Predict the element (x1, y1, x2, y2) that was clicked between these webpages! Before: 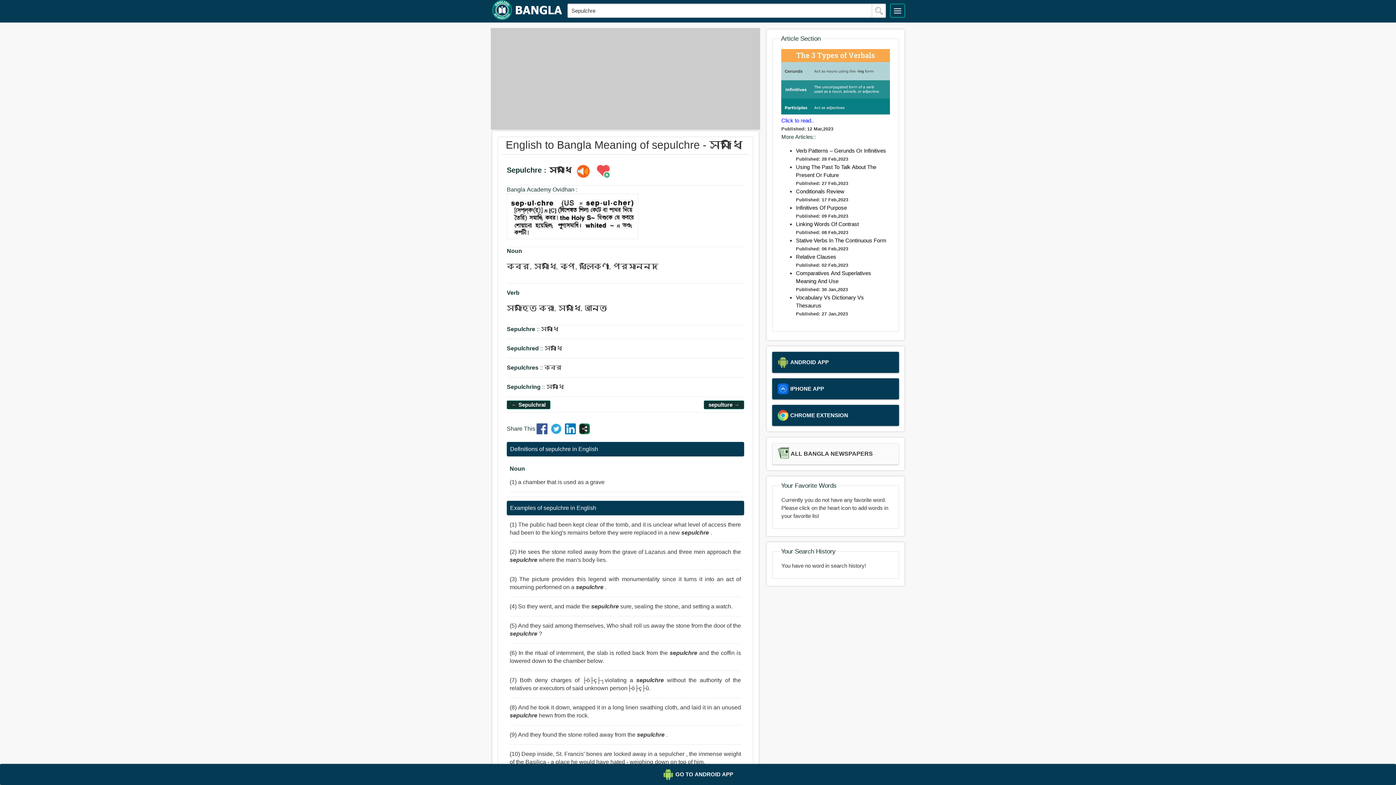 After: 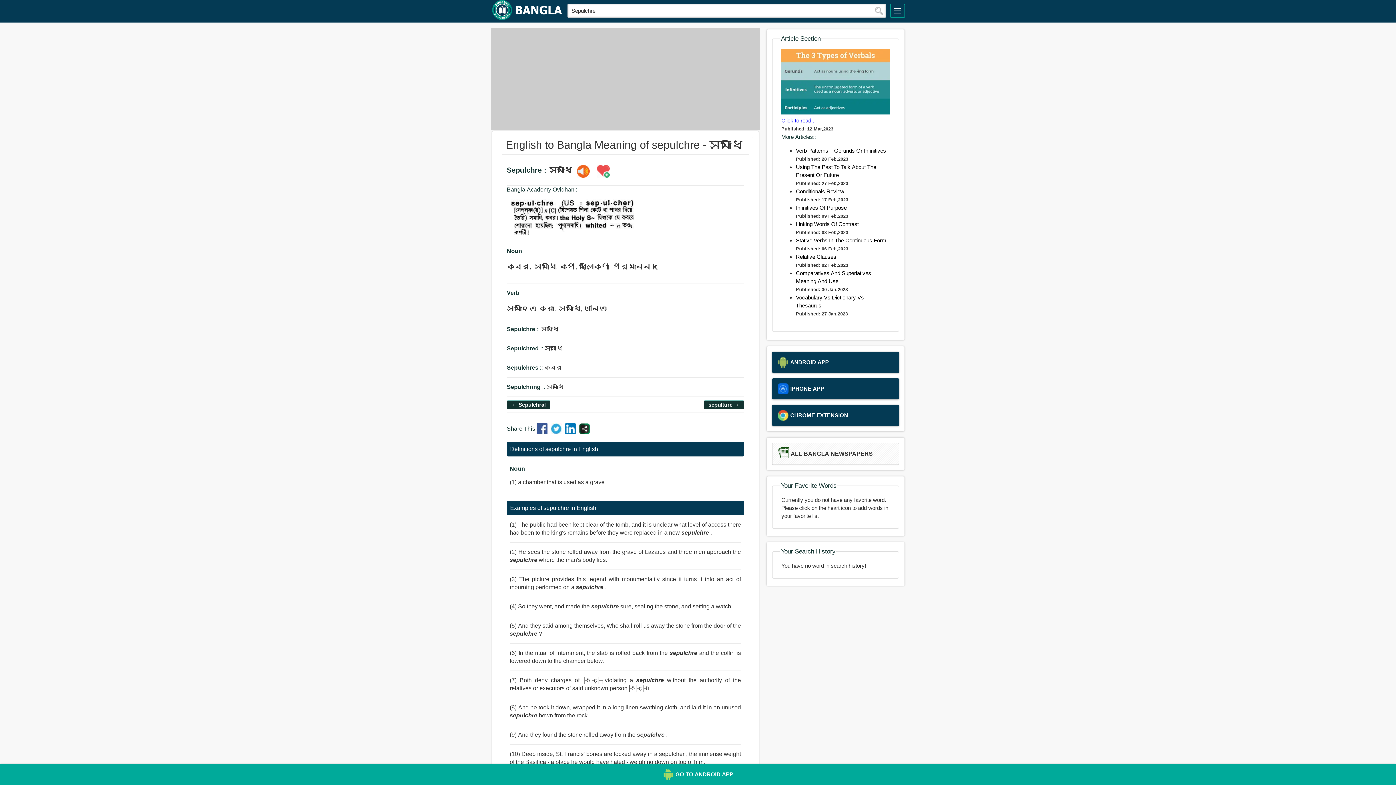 Action: bbox: (5, 769, 1390, 780) label: GO TO ANDROID APP